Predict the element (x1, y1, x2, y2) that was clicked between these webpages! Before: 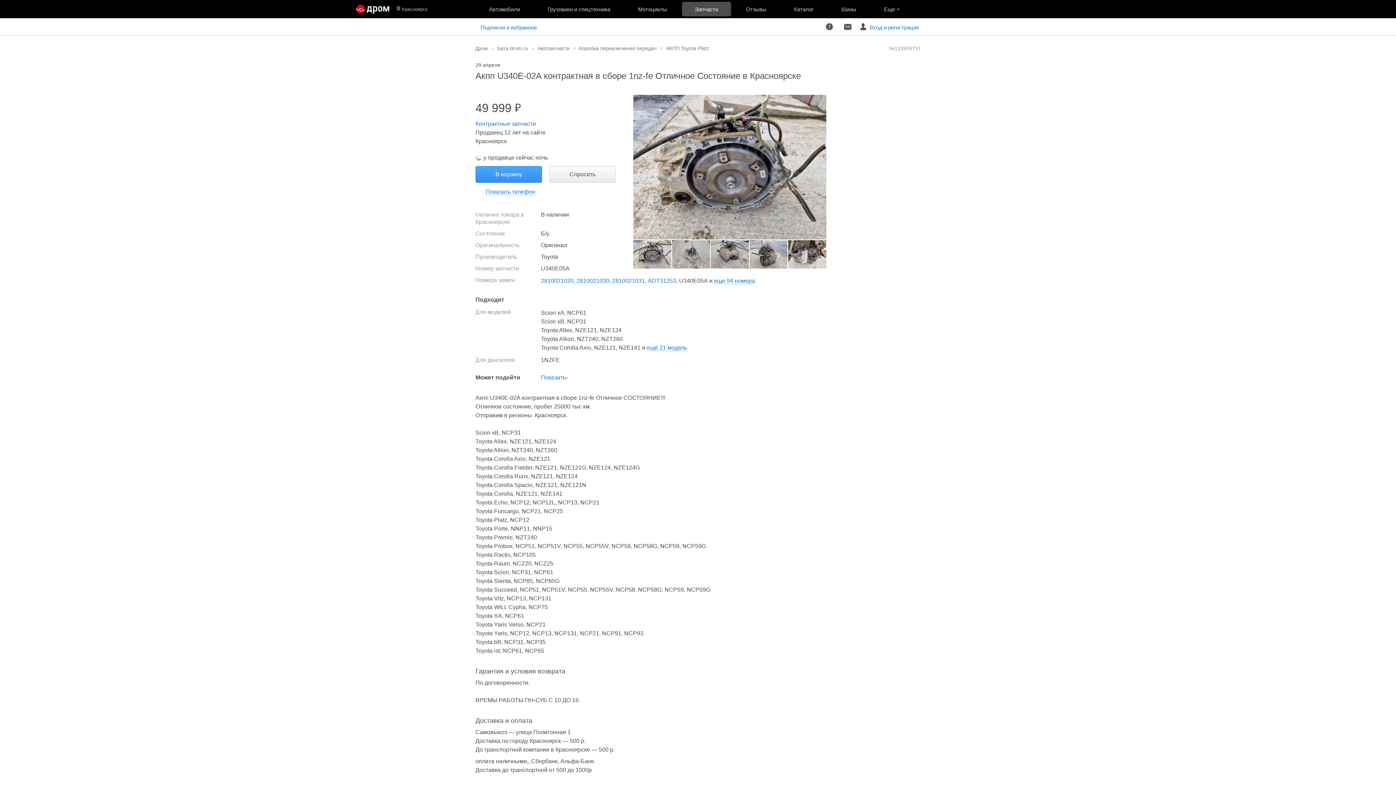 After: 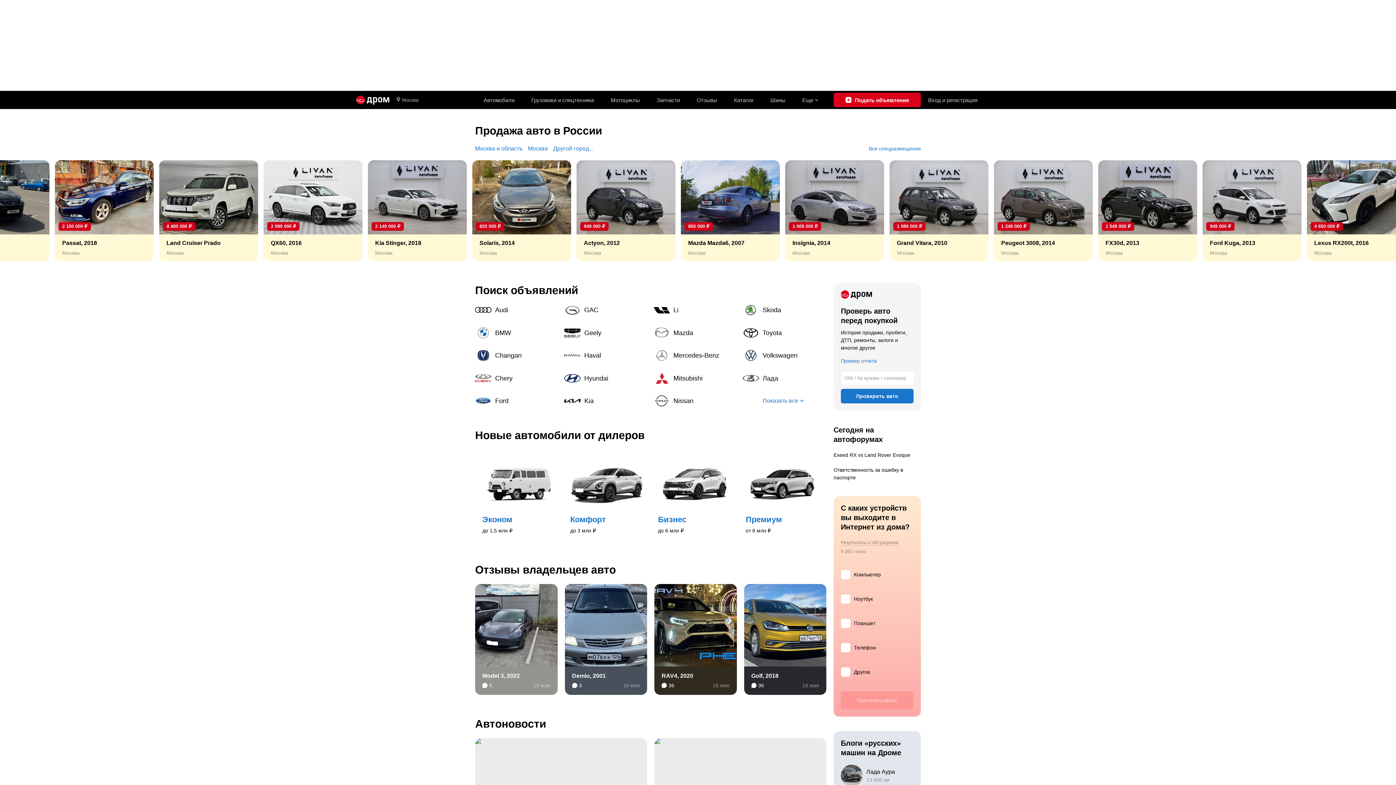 Action: label: Главная bbox: (356, 0, 389, 18)